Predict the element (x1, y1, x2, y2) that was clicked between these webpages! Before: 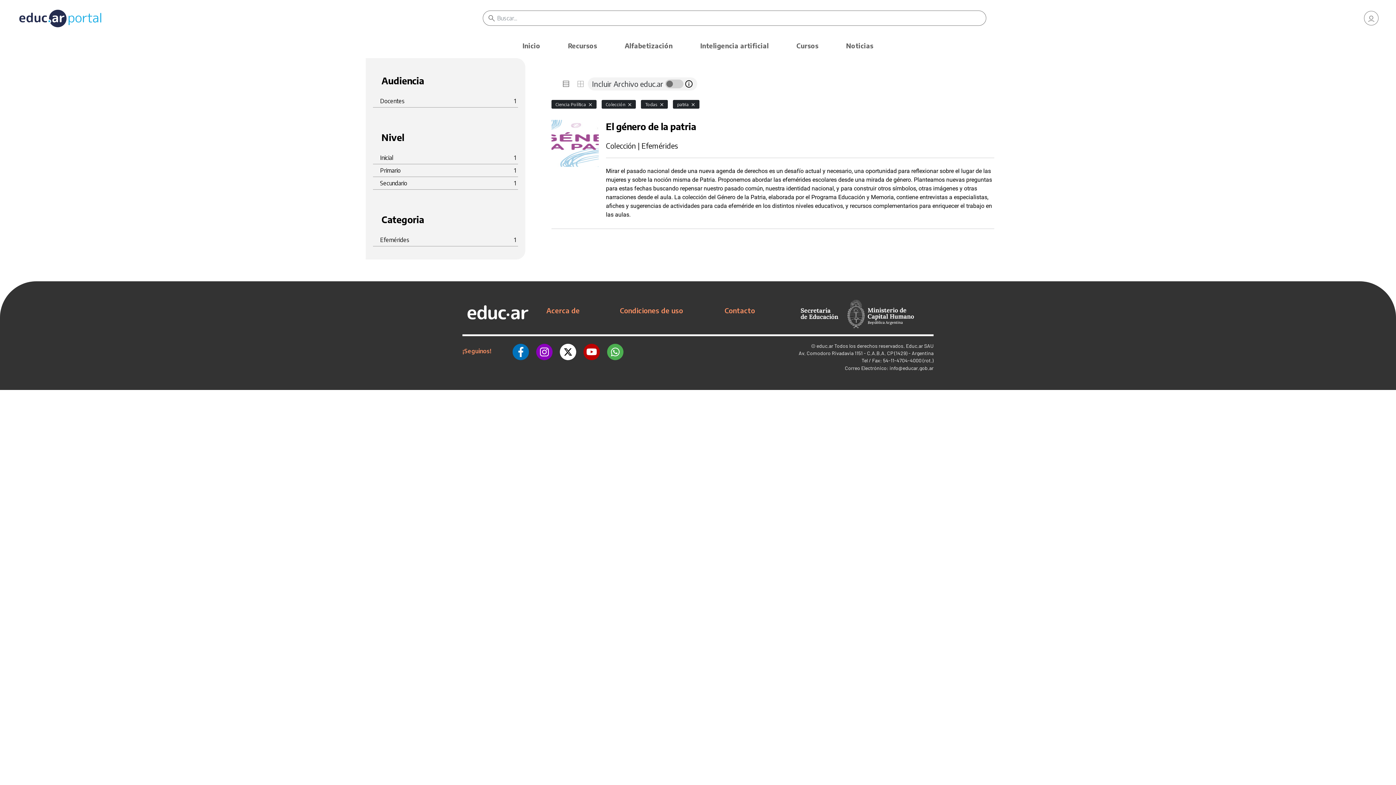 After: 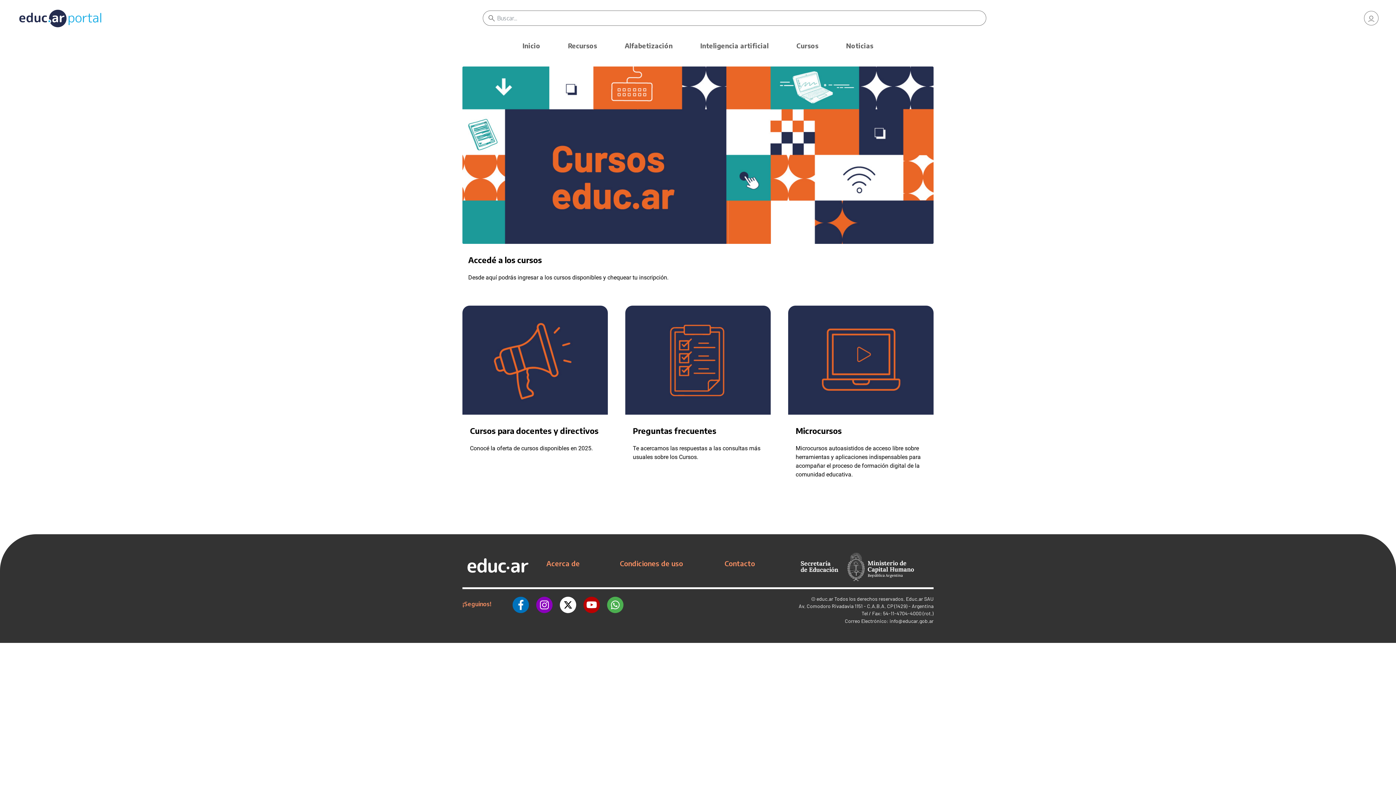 Action: label: Cursos bbox: (790, 34, 825, 59)